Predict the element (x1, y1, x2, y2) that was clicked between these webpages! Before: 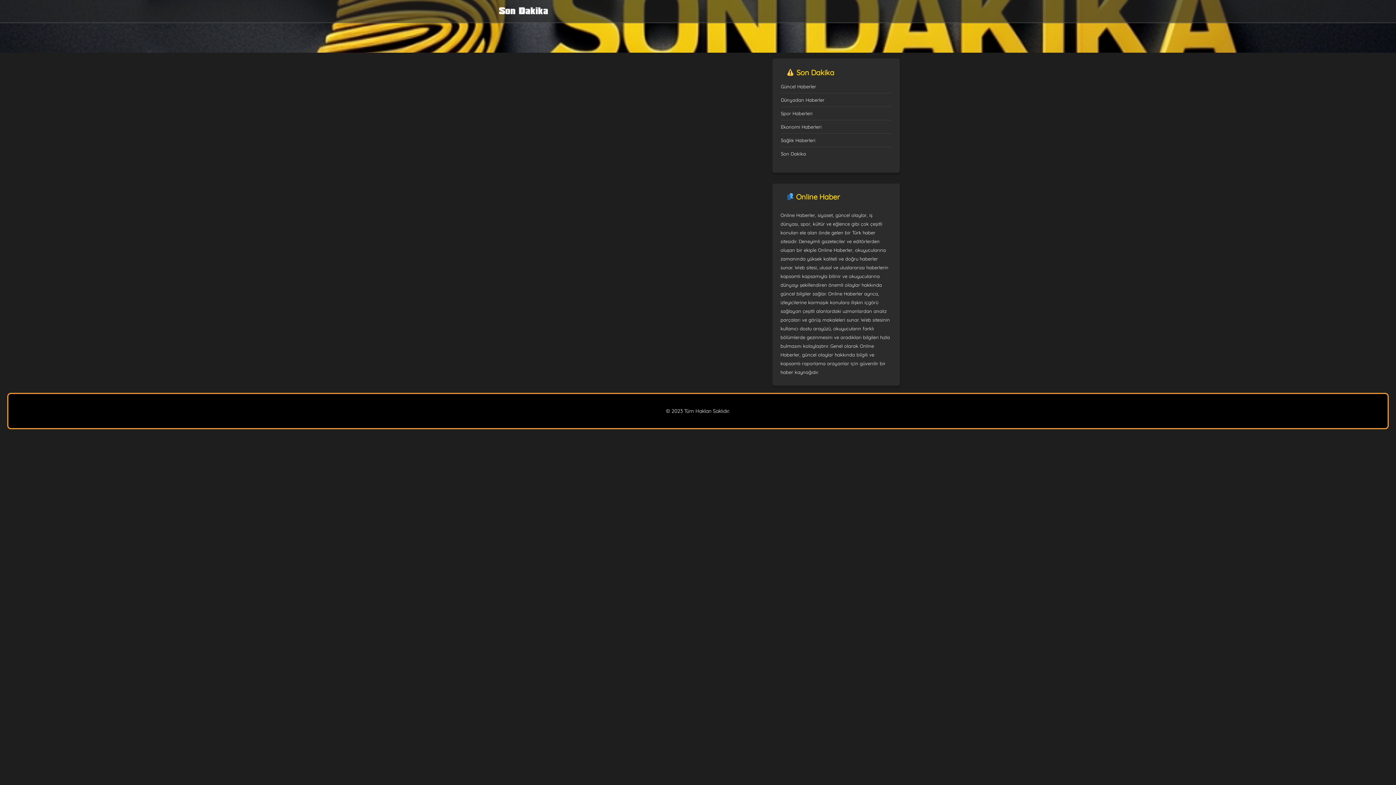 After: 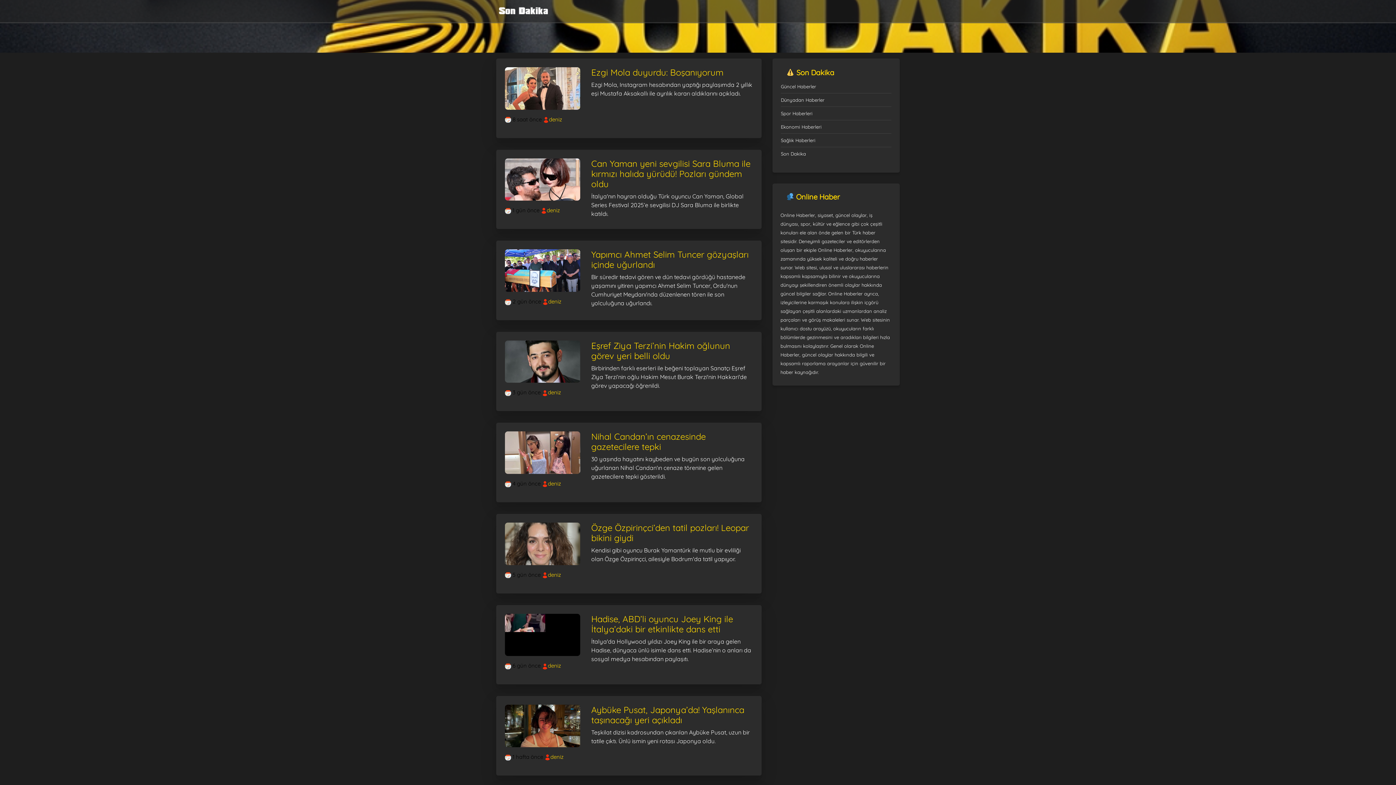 Action: bbox: (496, 2, 550, 19)